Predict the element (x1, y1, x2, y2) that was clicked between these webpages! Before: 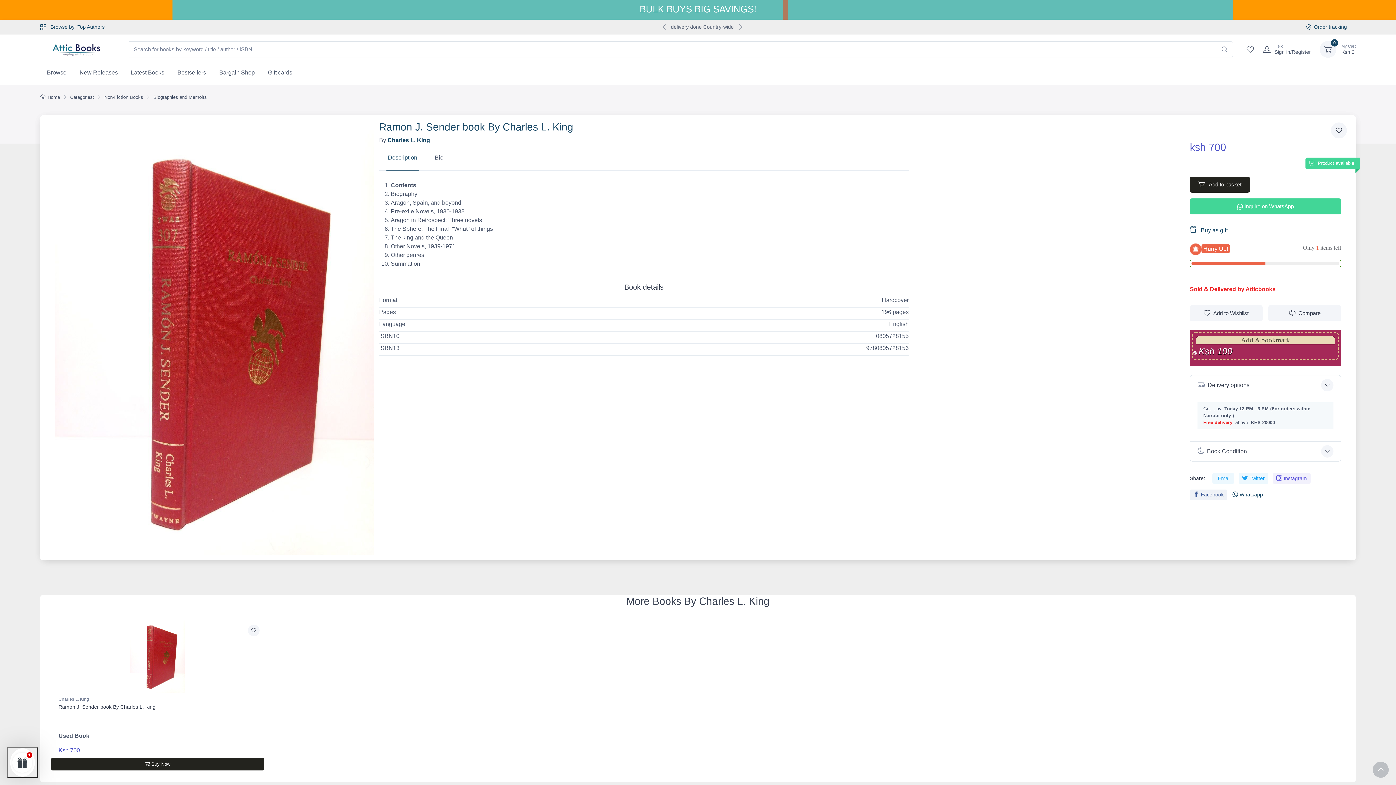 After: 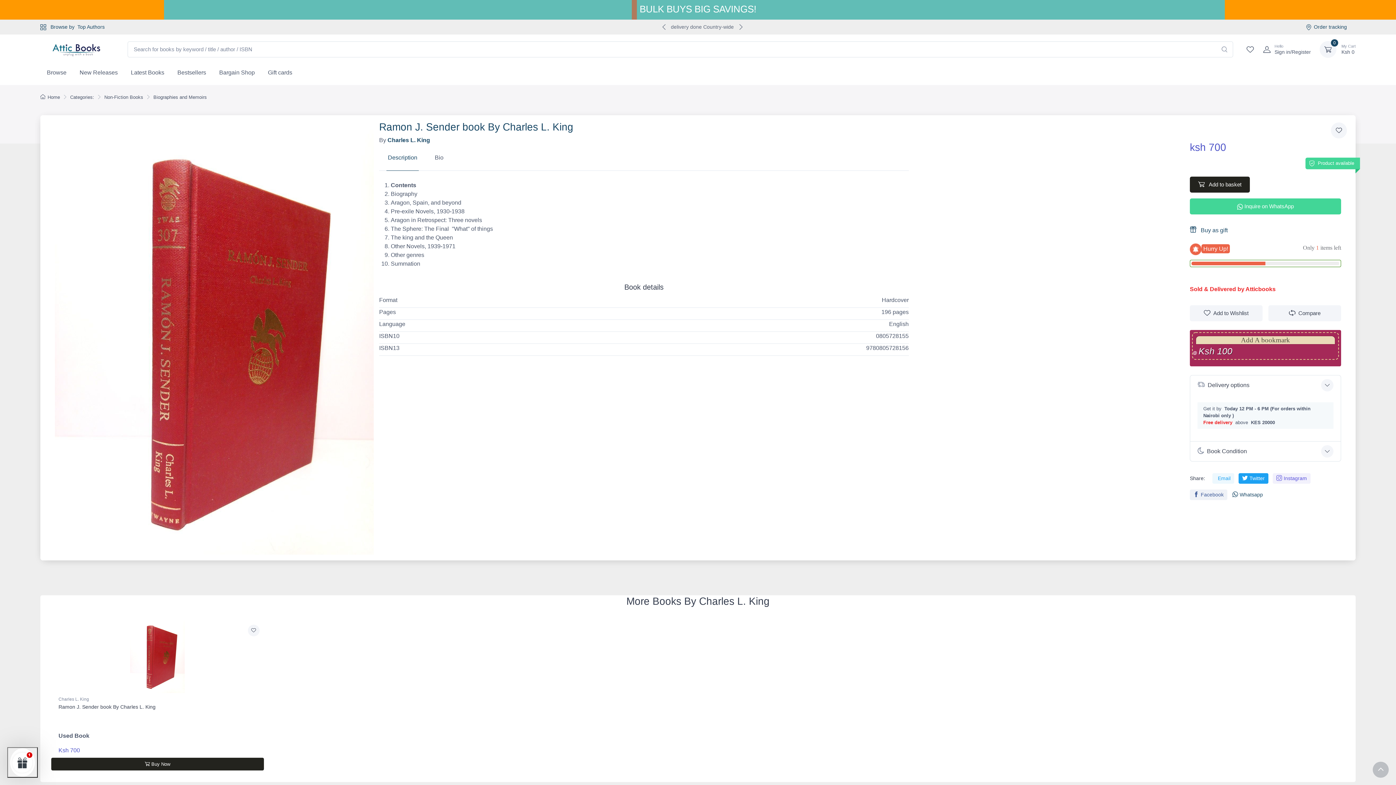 Action: label: Twitter bbox: (1238, 473, 1268, 483)